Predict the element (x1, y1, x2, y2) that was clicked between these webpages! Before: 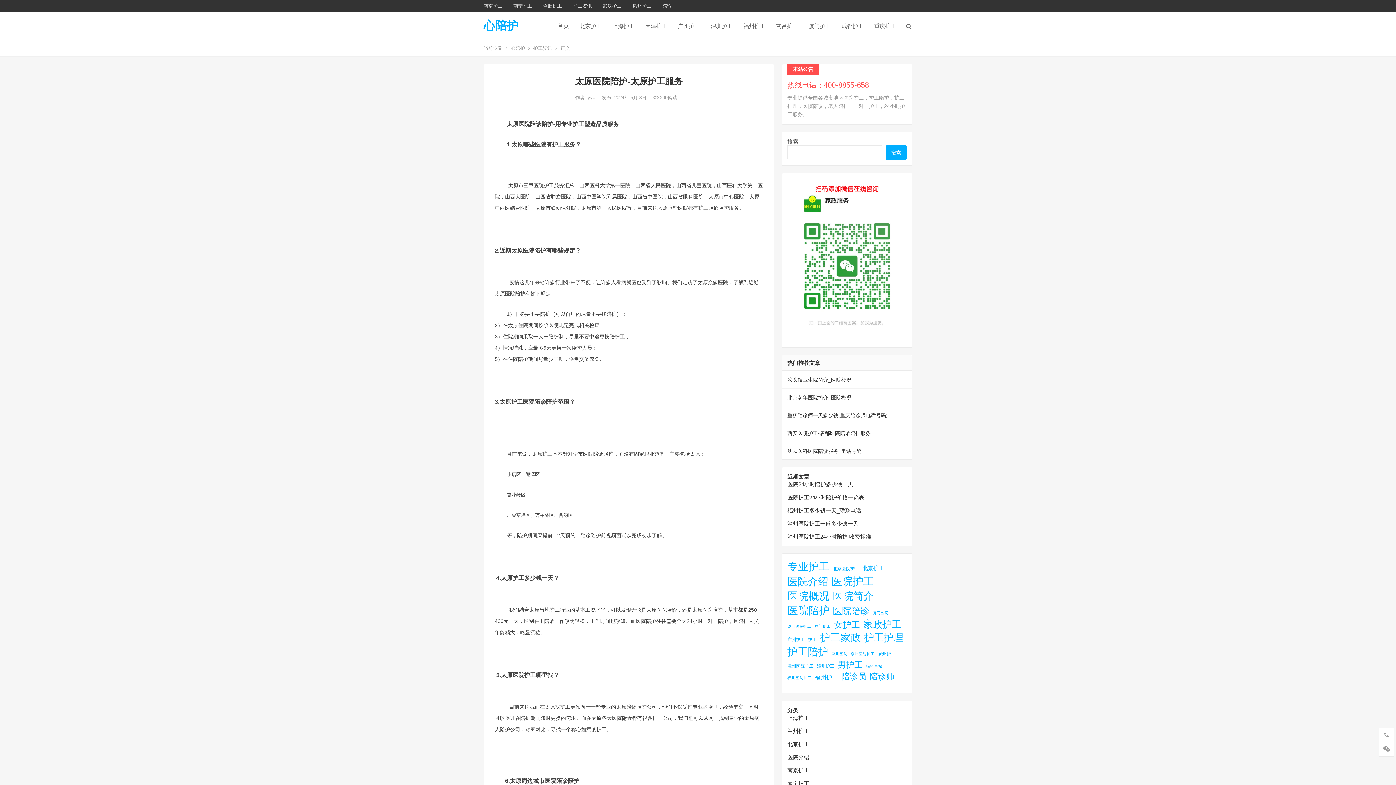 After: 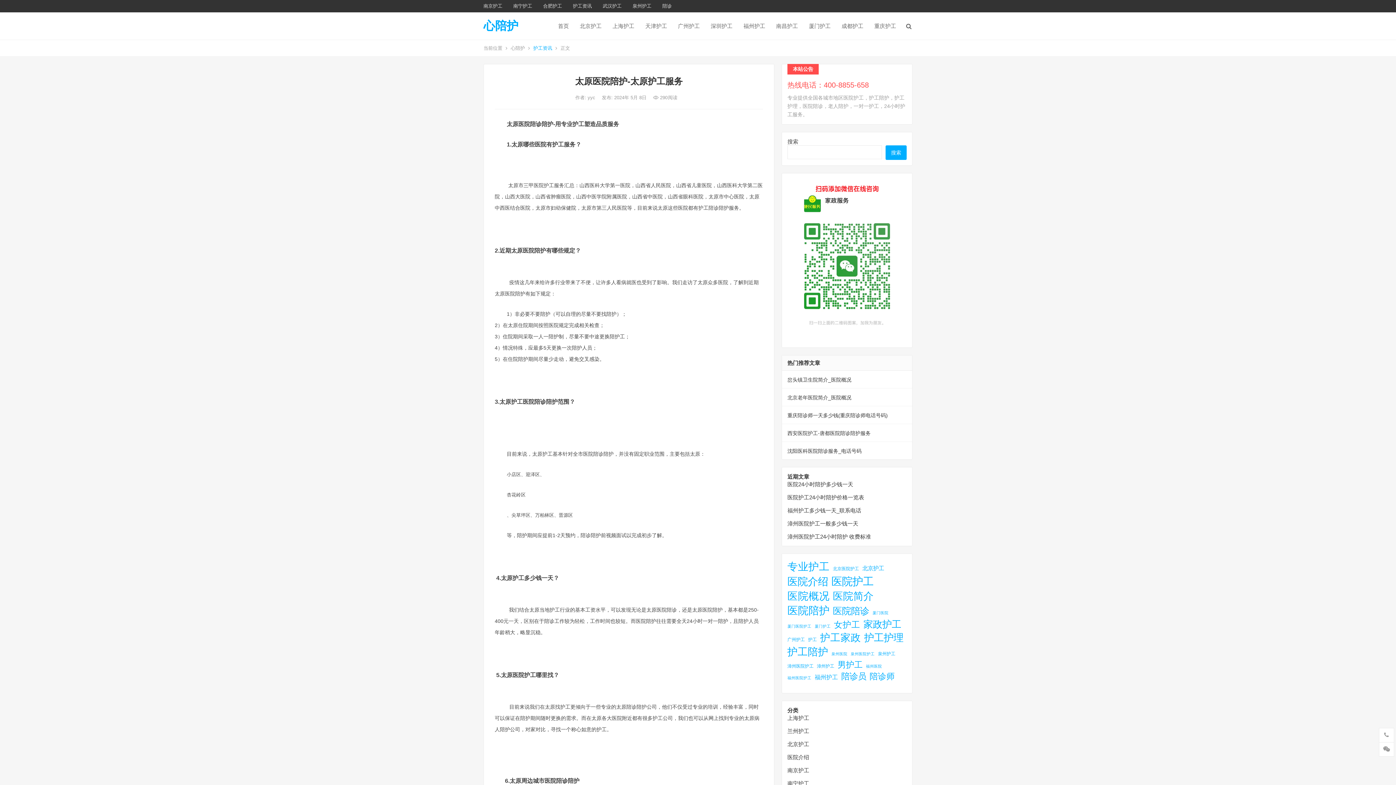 Action: bbox: (533, 45, 552, 50) label: 护工资讯